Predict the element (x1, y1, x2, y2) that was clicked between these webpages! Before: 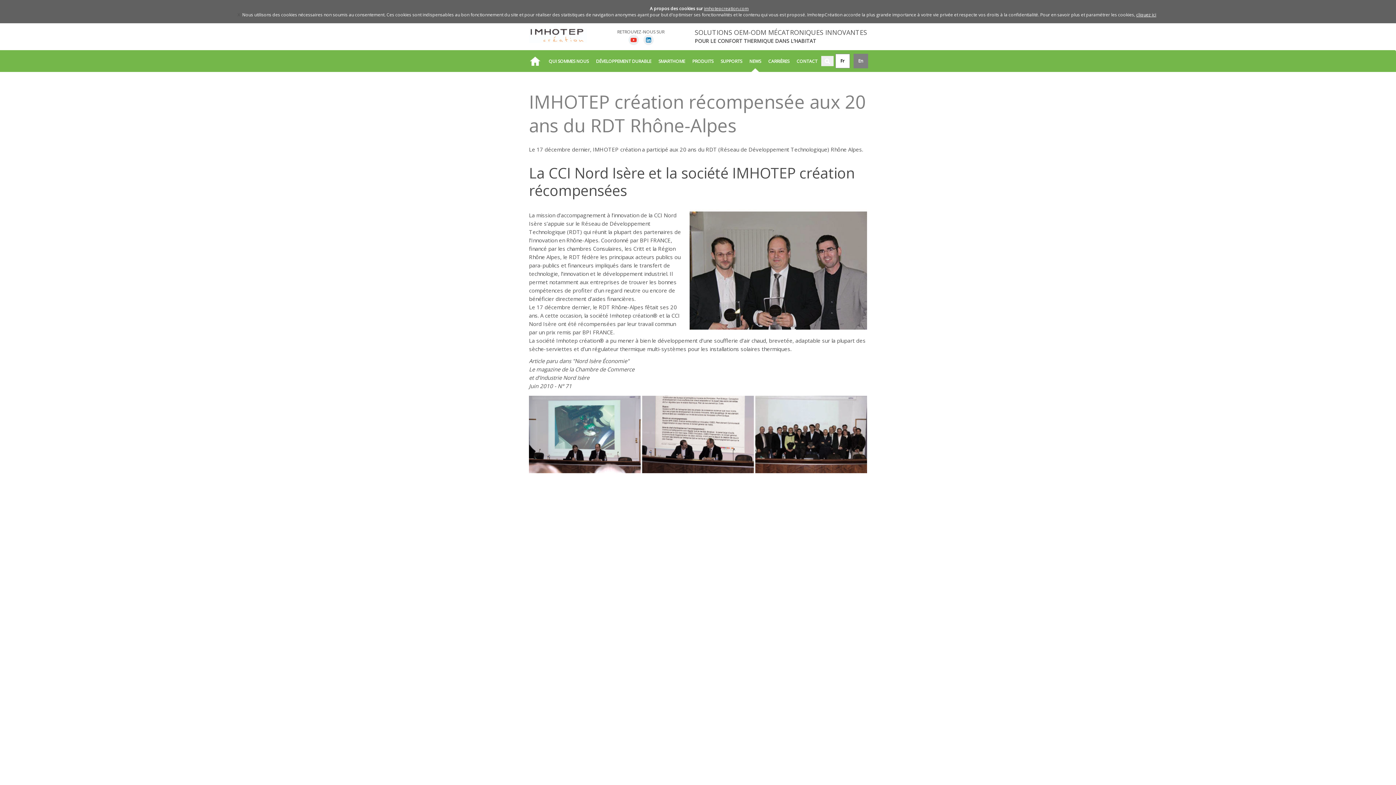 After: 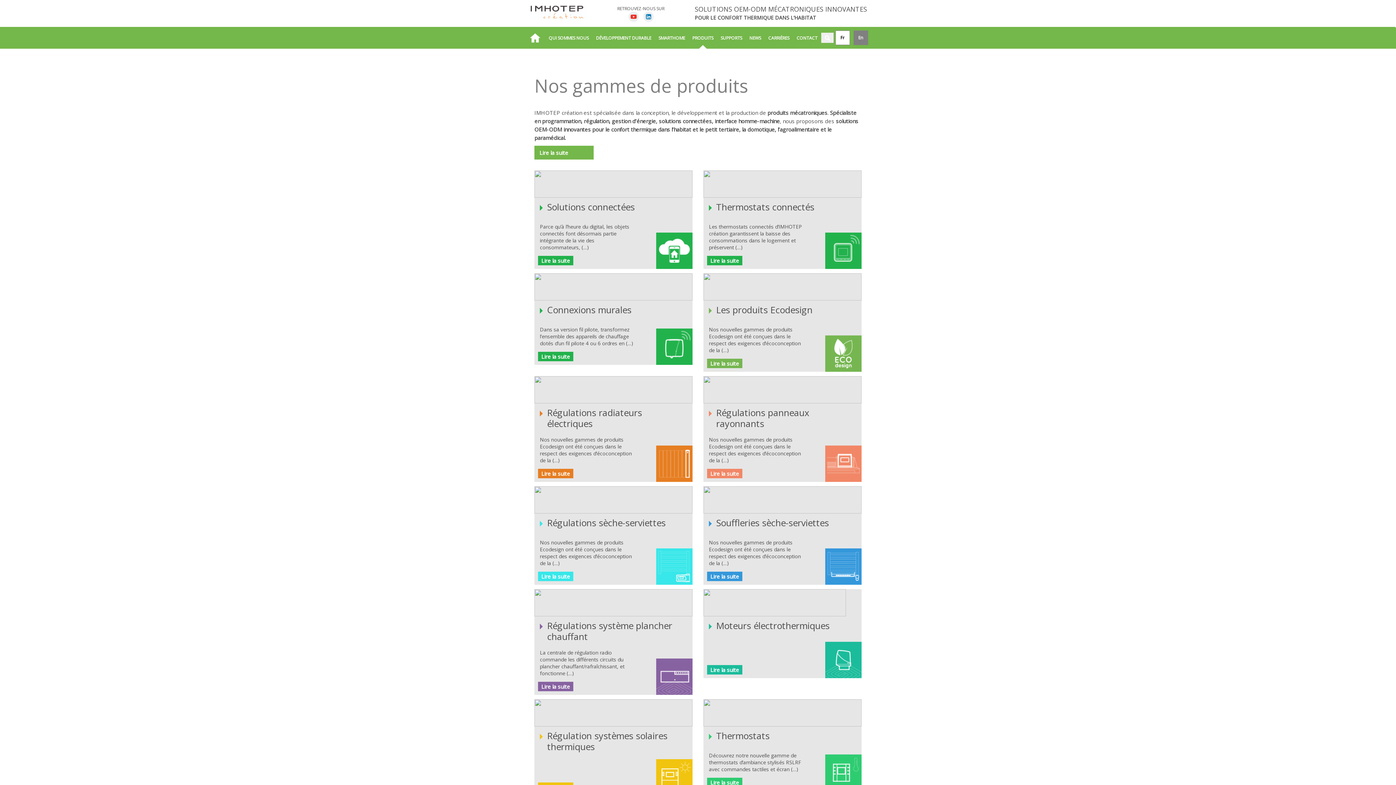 Action: bbox: (688, 50, 717, 72) label: PRODUITS